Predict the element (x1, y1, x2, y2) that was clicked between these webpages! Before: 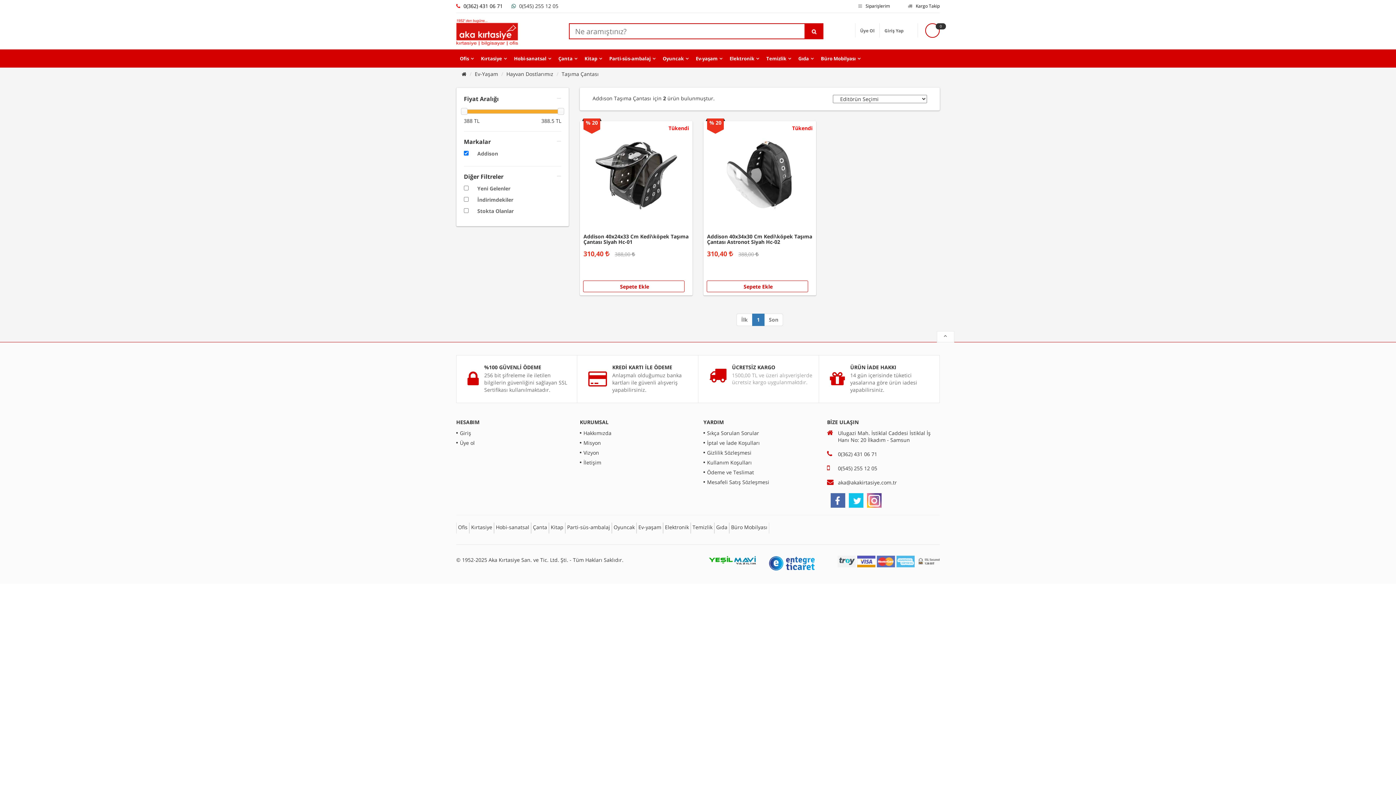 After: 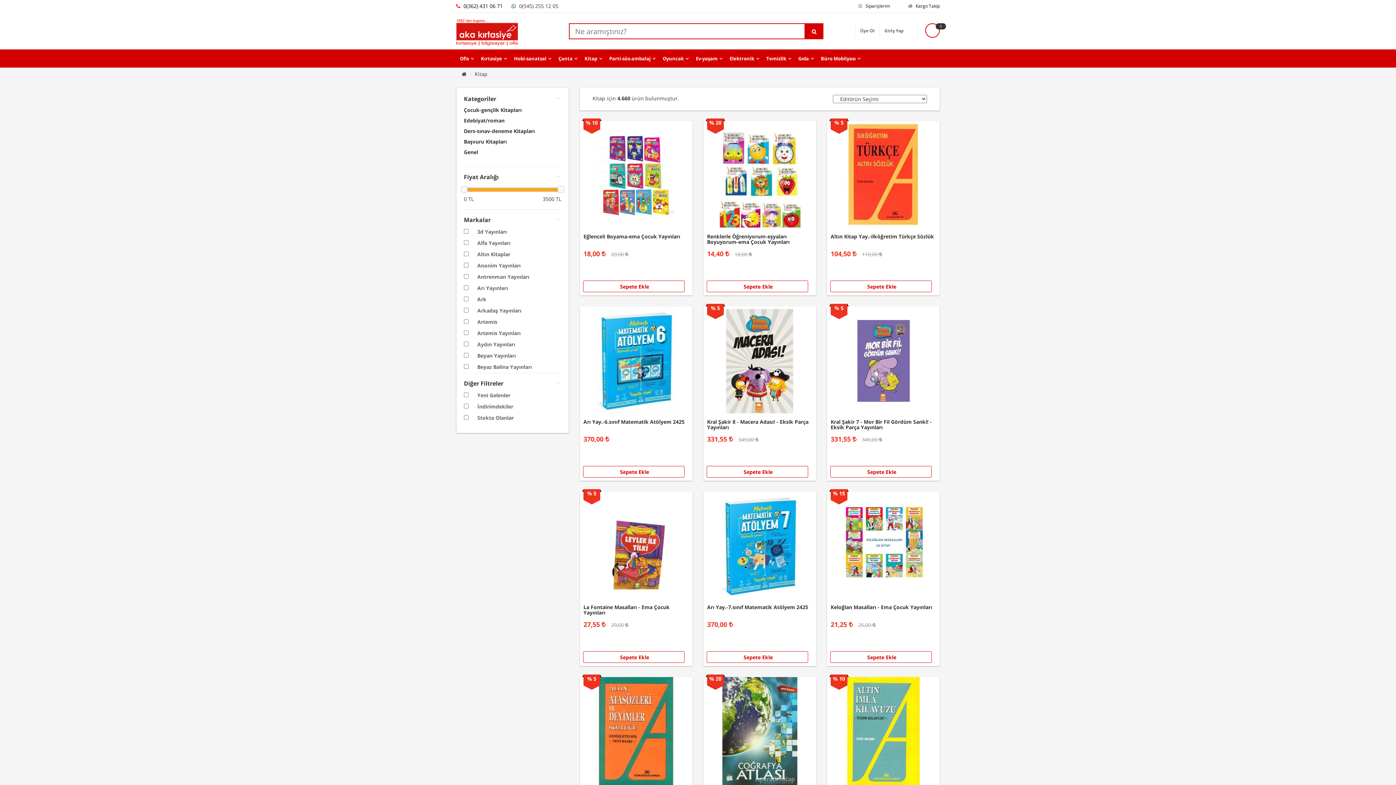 Action: bbox: (581, 49, 605, 67) label: Kitap